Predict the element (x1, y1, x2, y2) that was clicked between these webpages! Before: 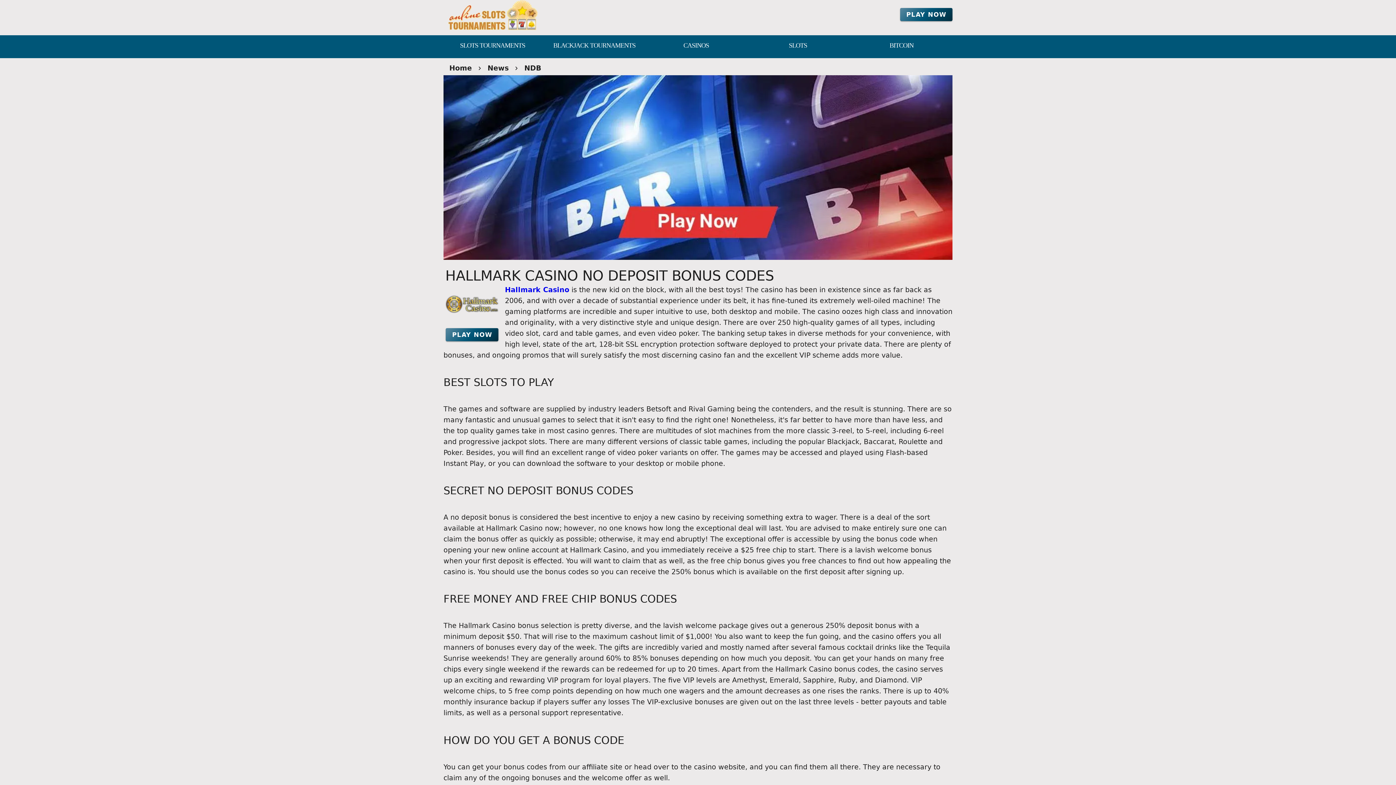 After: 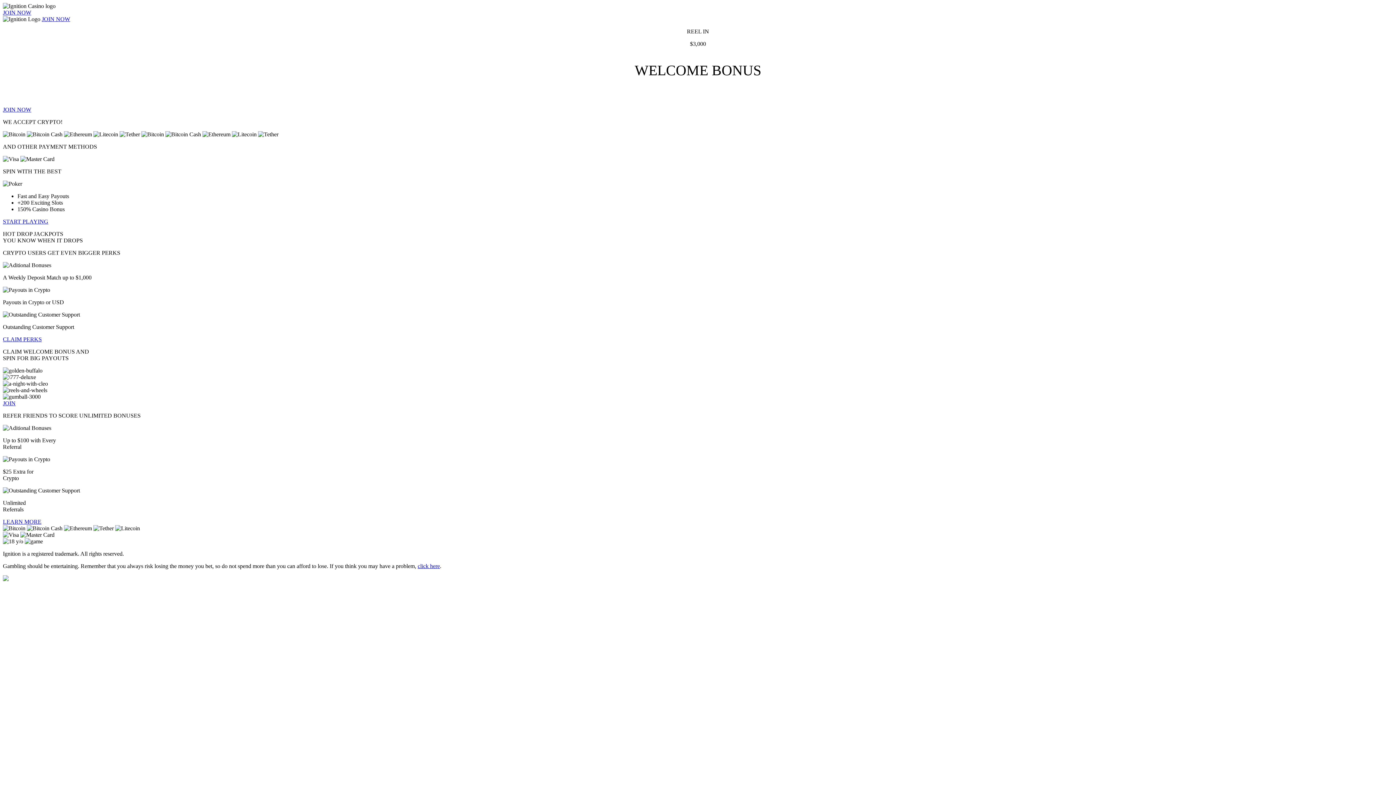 Action: bbox: (900, 8, 952, 21) label: Play Now